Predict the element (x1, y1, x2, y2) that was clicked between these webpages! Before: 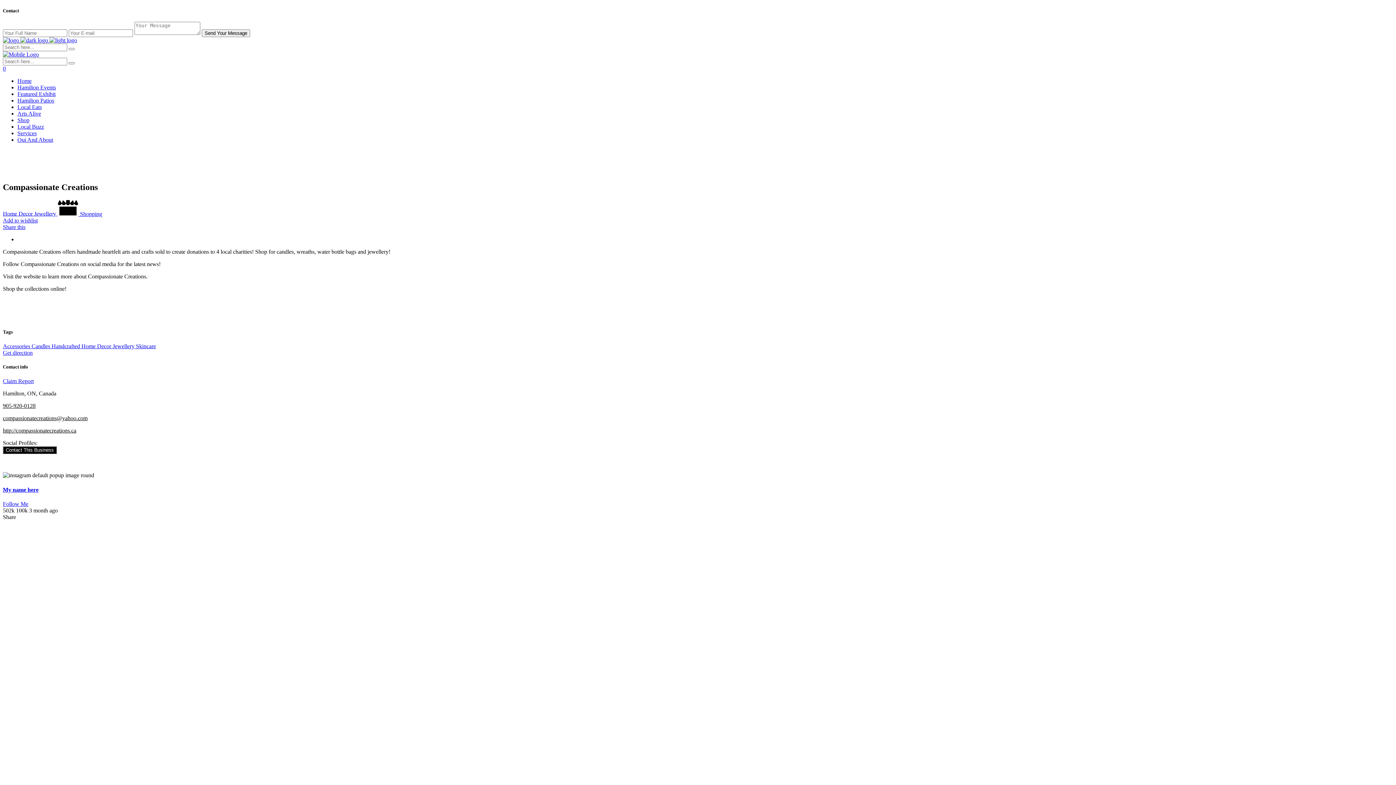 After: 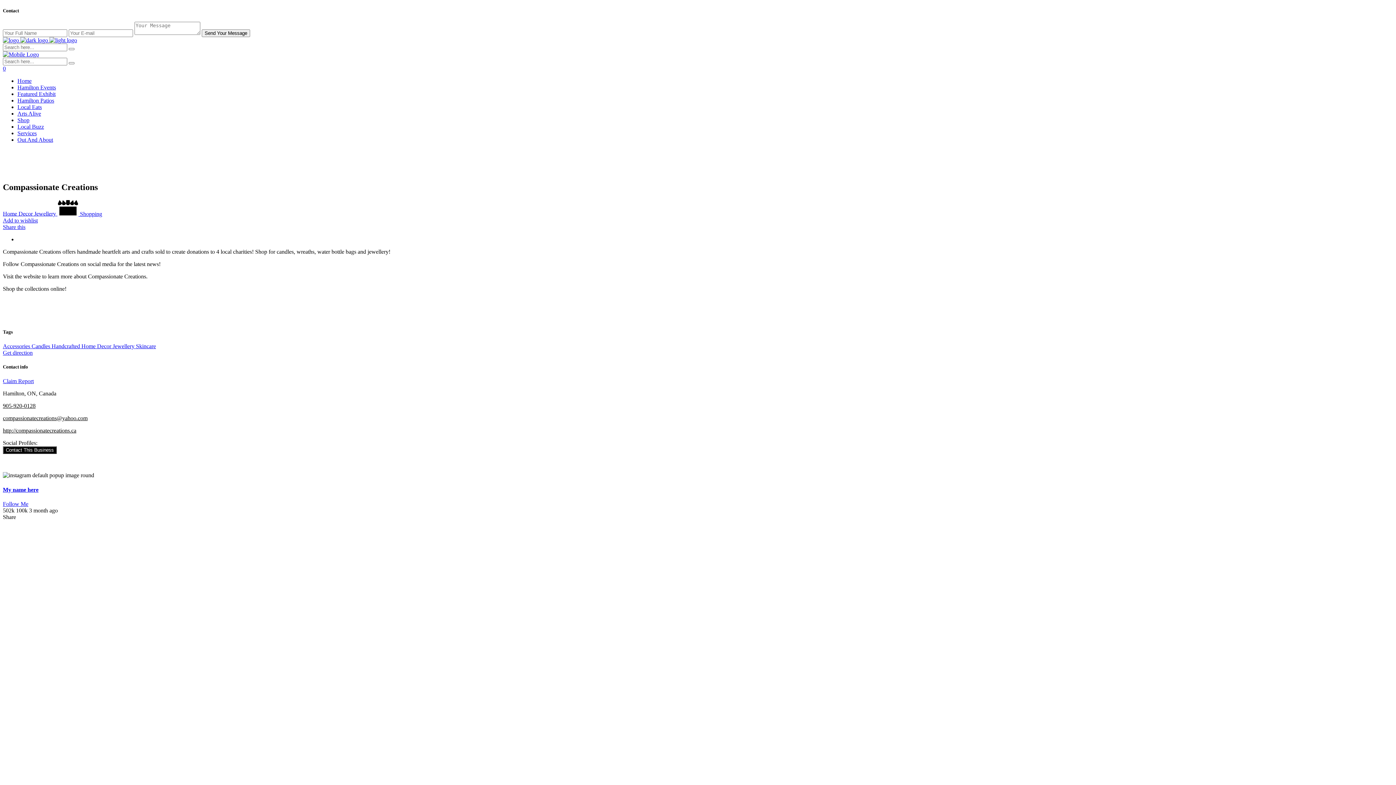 Action: label: My name here bbox: (2, 486, 1393, 493)